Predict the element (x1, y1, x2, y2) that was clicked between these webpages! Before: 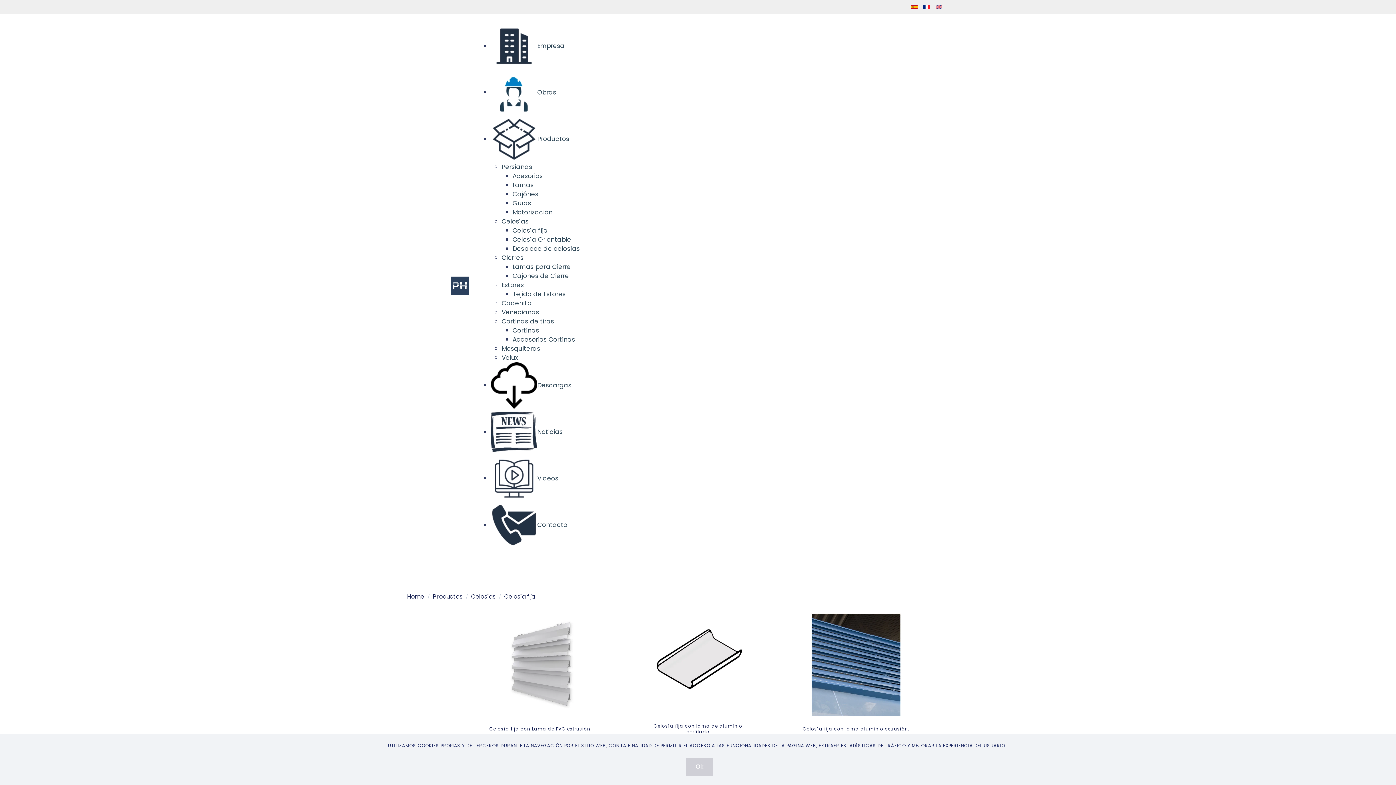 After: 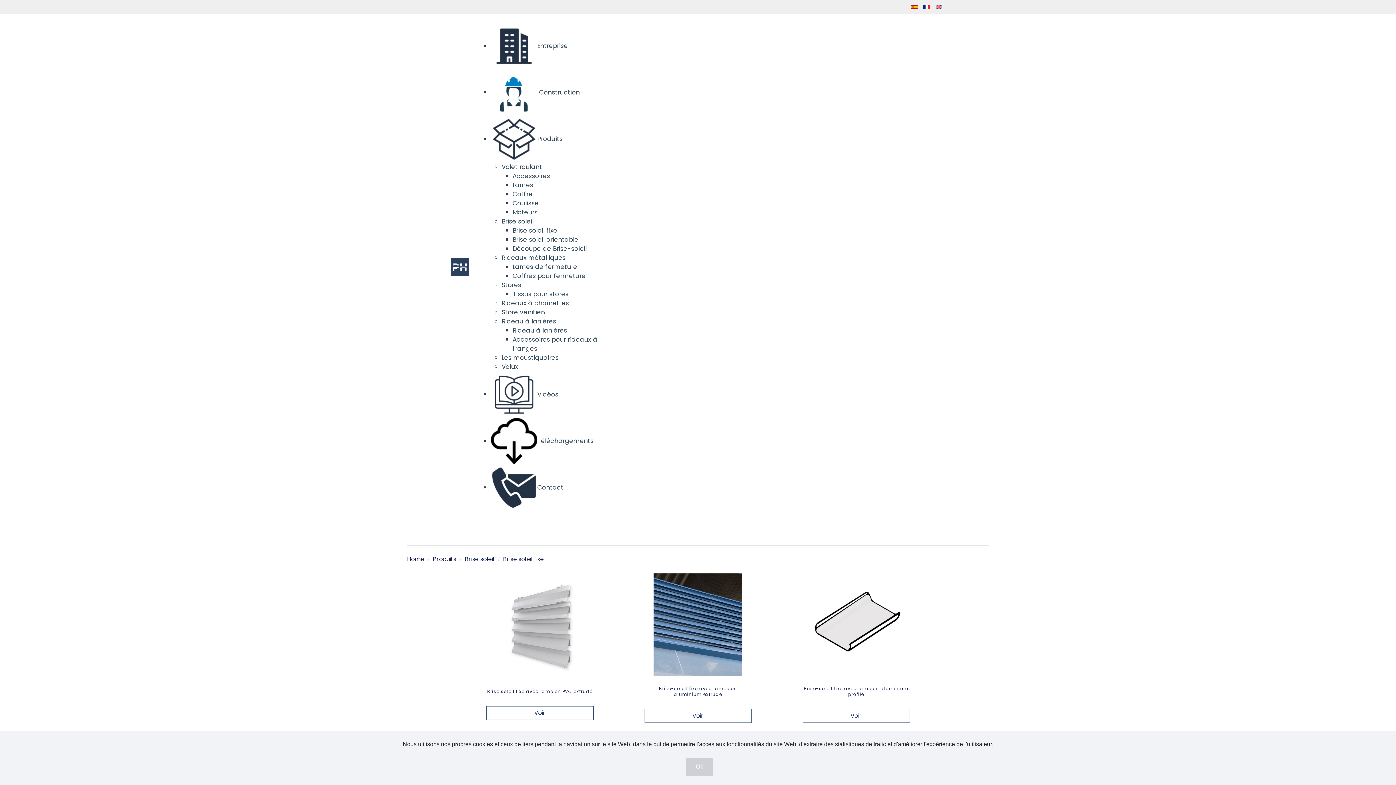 Action: bbox: (920, 1, 933, 12)